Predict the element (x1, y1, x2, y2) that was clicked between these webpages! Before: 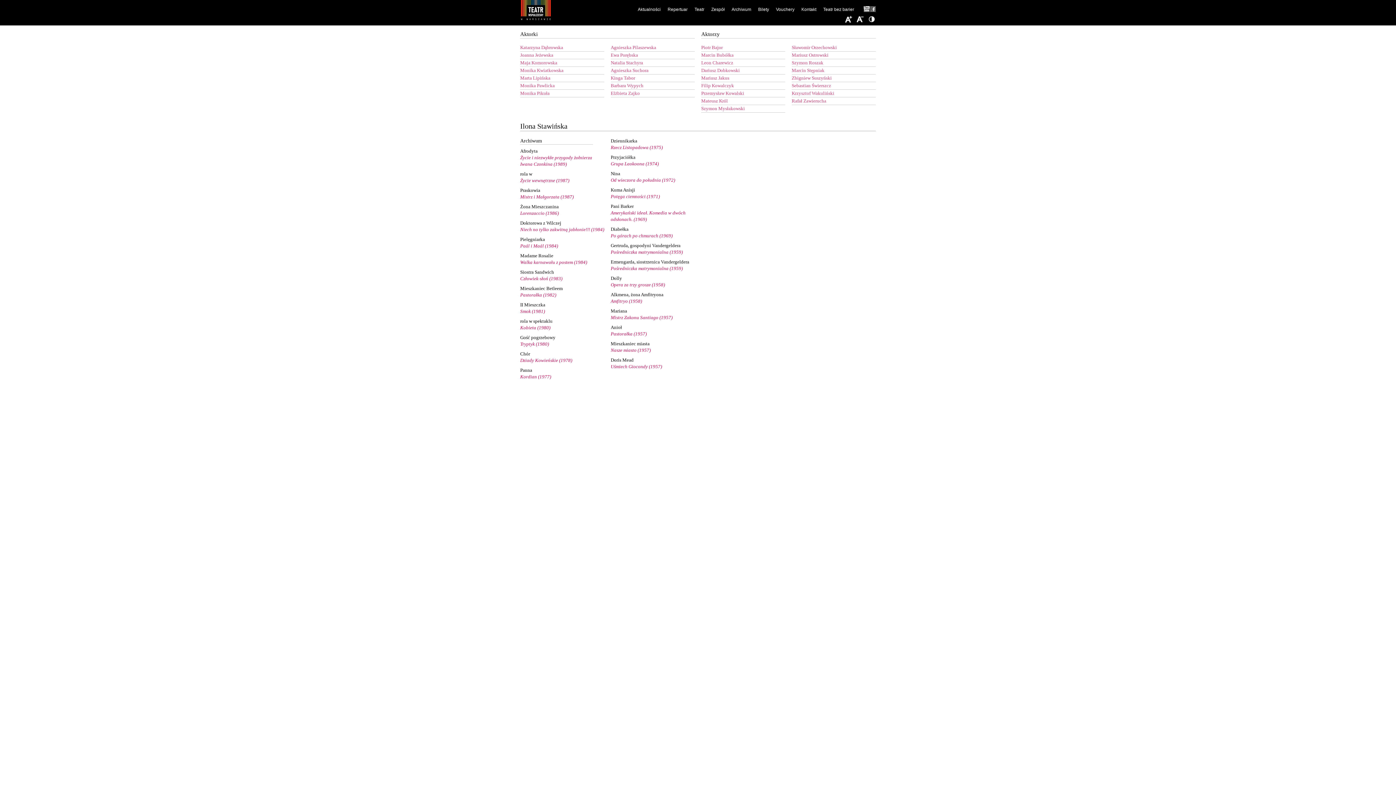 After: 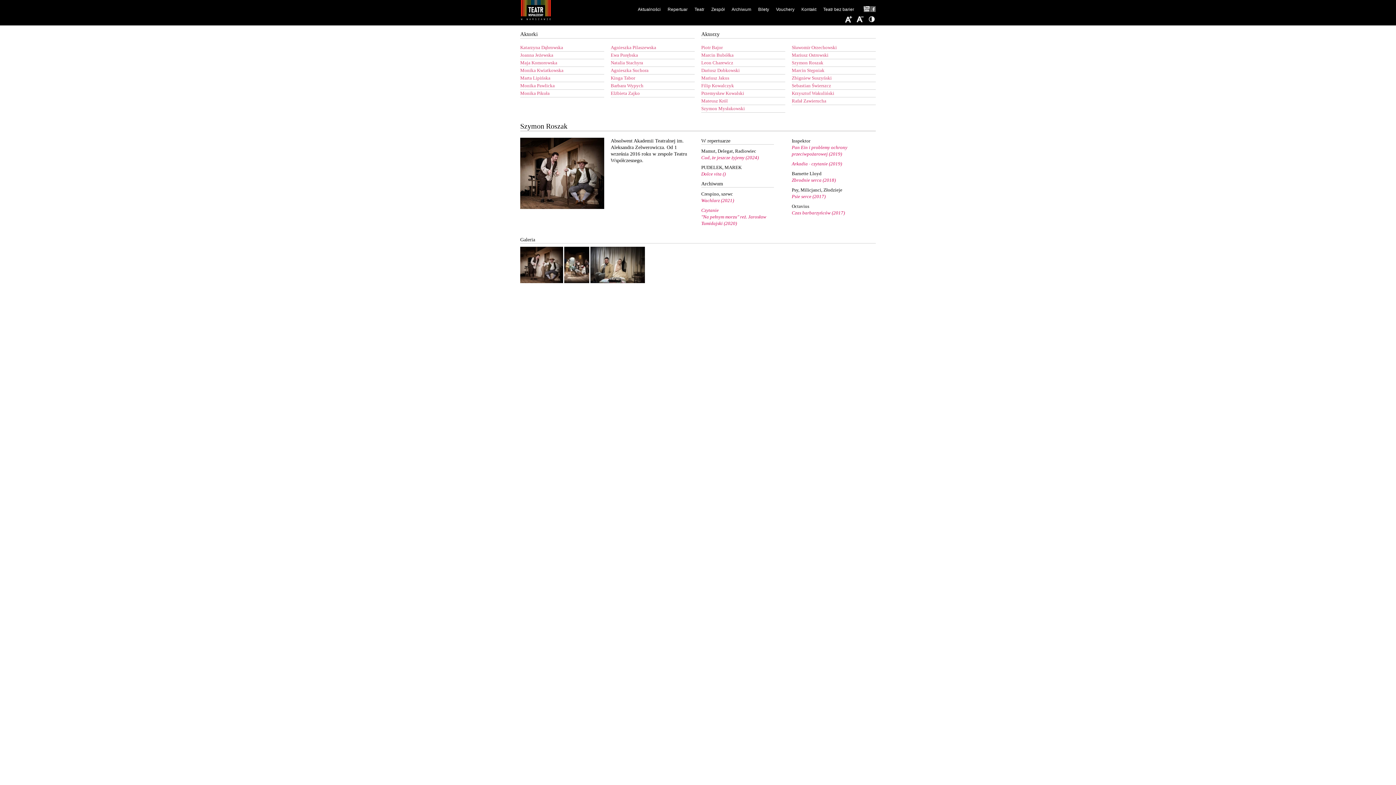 Action: label: Szymon Roszak bbox: (701, 128, 733, 134)